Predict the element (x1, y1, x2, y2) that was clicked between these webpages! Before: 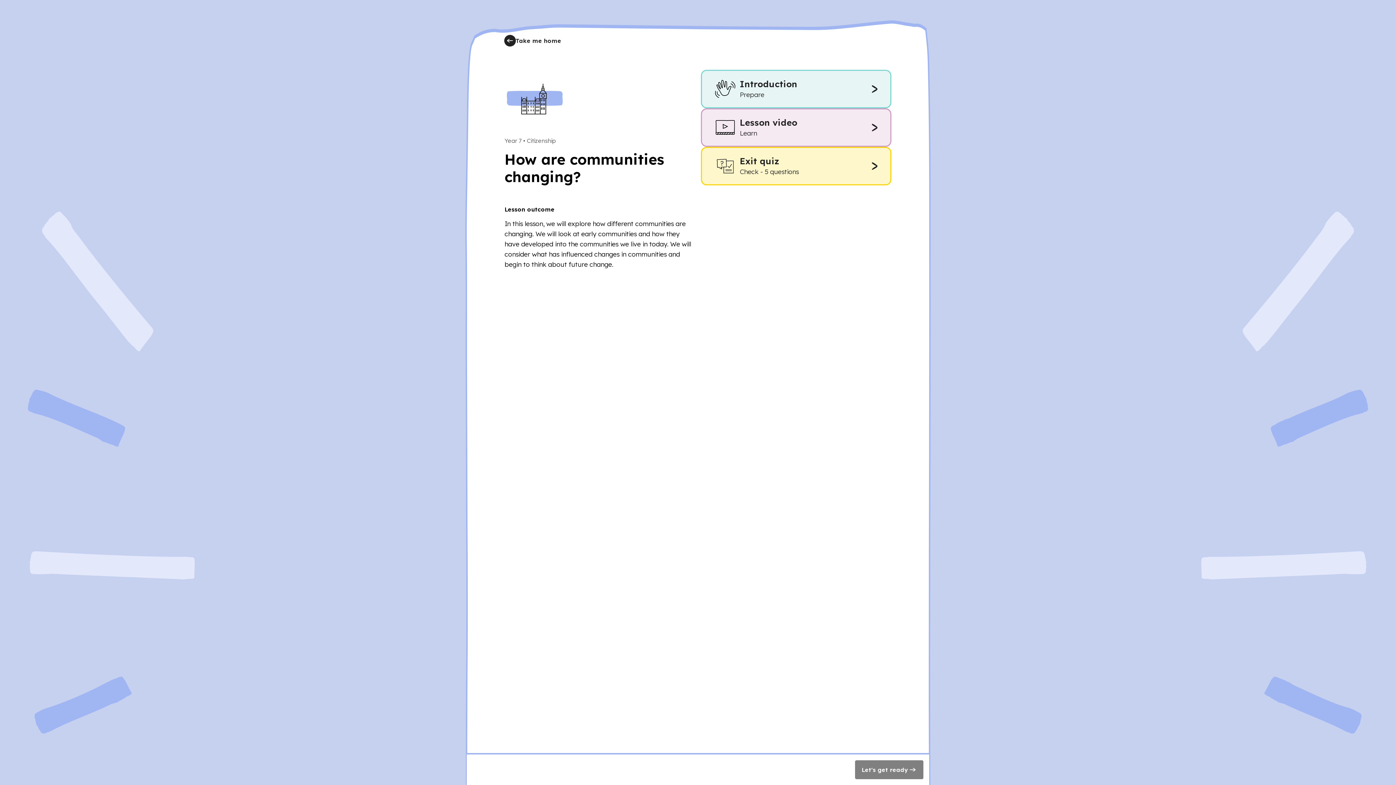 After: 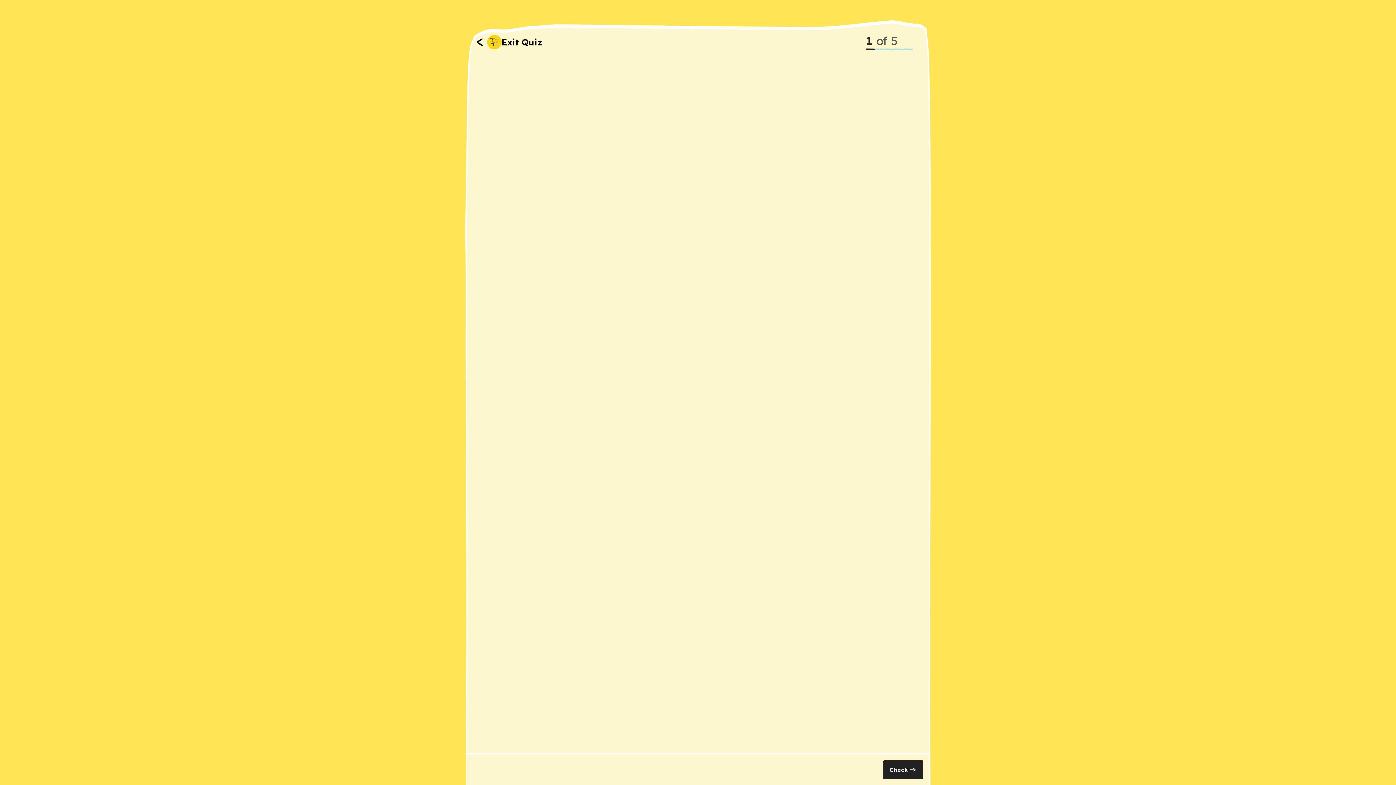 Action: bbox: (701, 146, 891, 185) label: Exit quiz
Check - 5 questions